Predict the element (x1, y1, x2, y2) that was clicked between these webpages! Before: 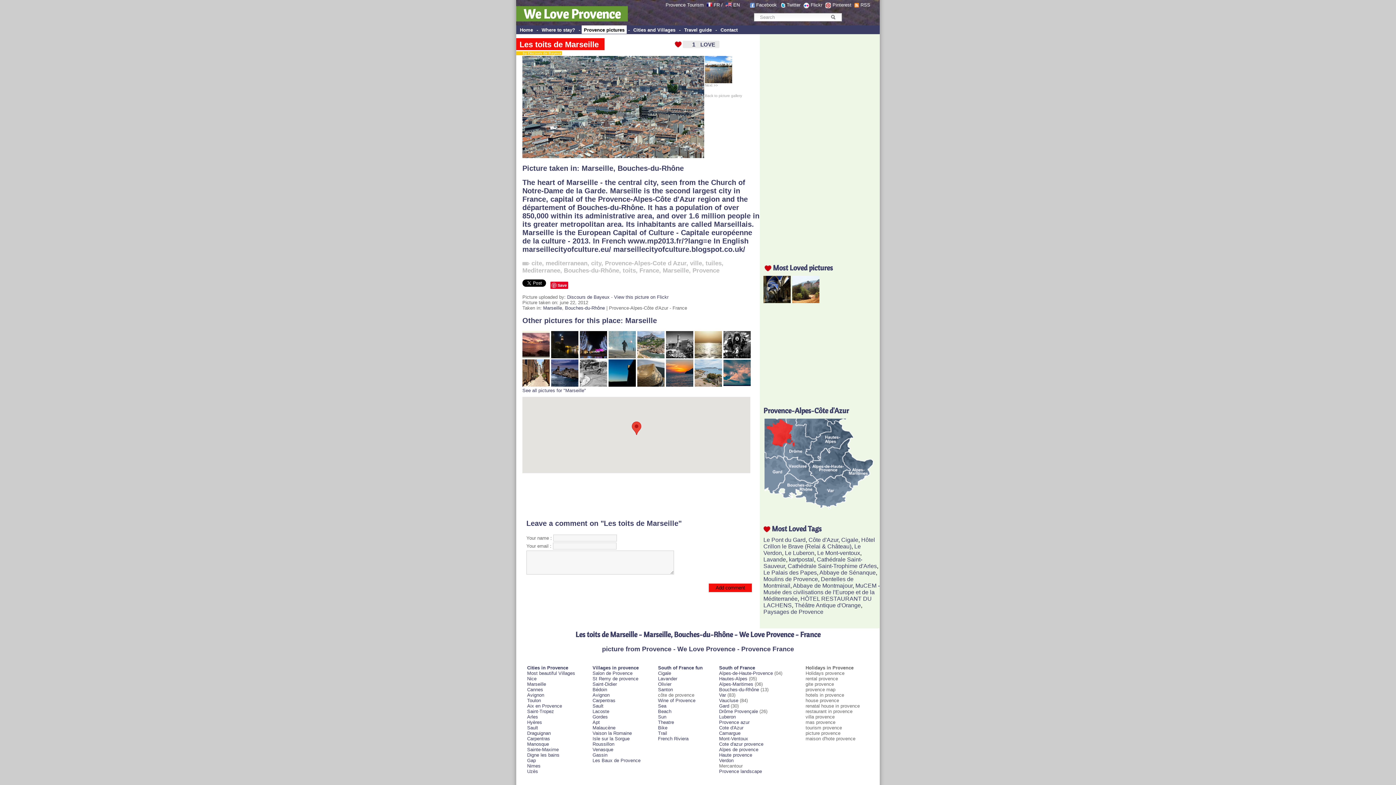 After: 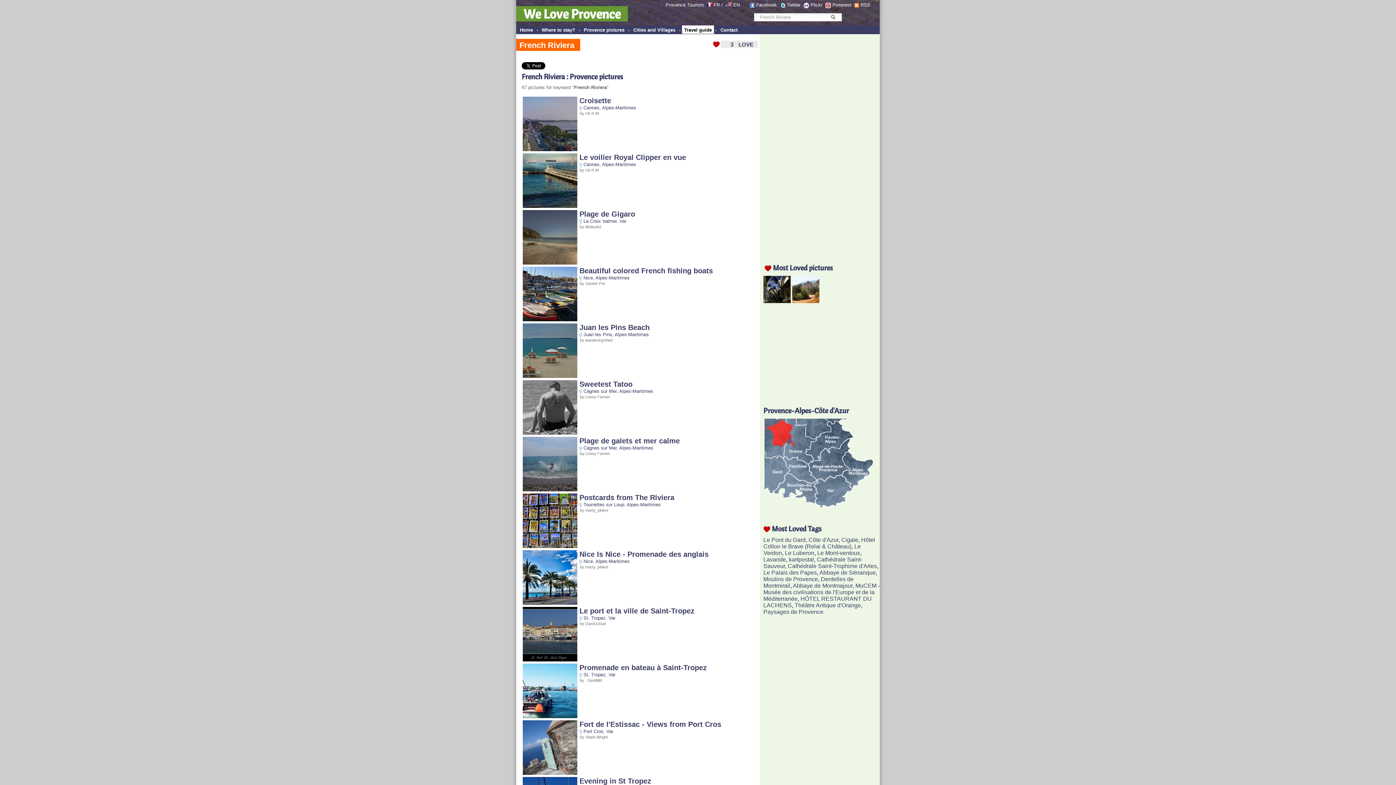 Action: bbox: (658, 736, 688, 741) label: French Riviera